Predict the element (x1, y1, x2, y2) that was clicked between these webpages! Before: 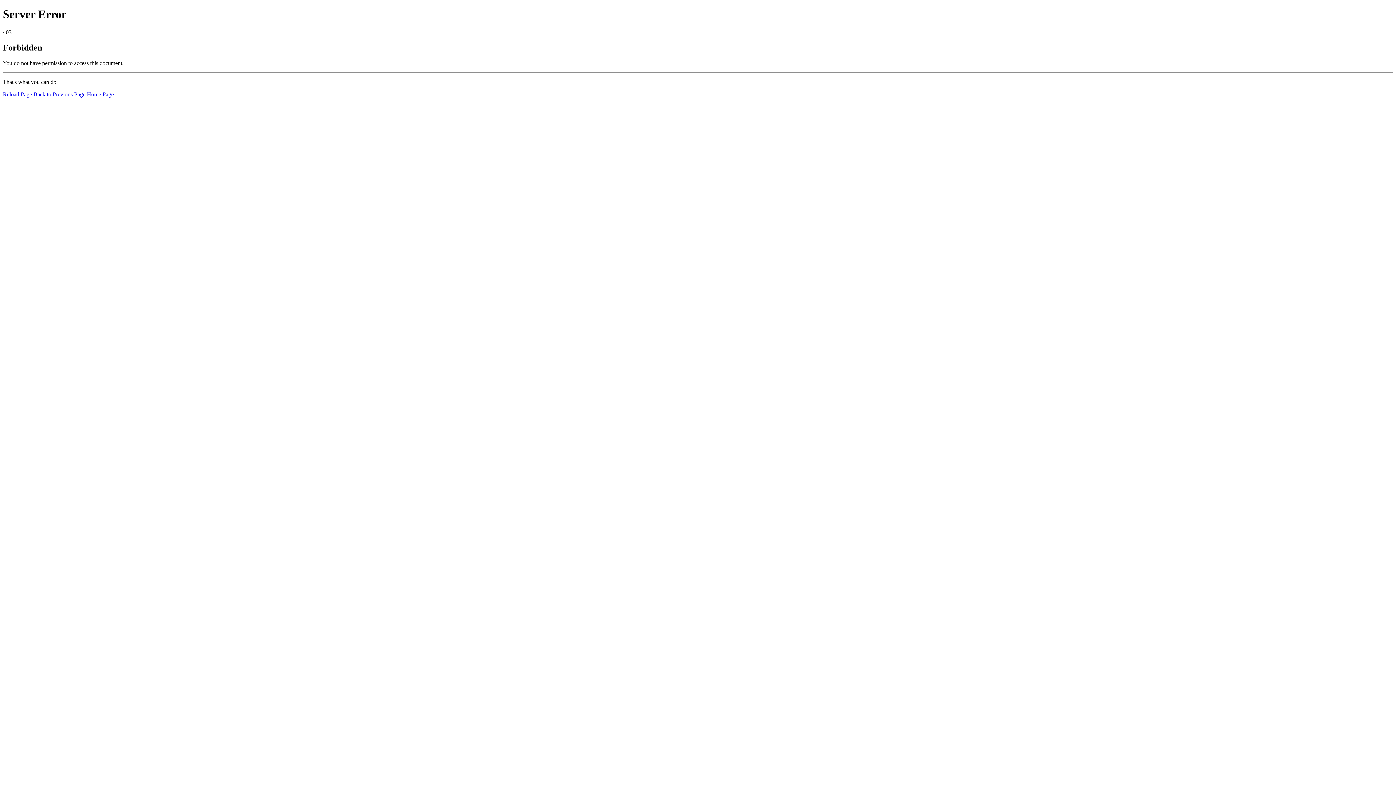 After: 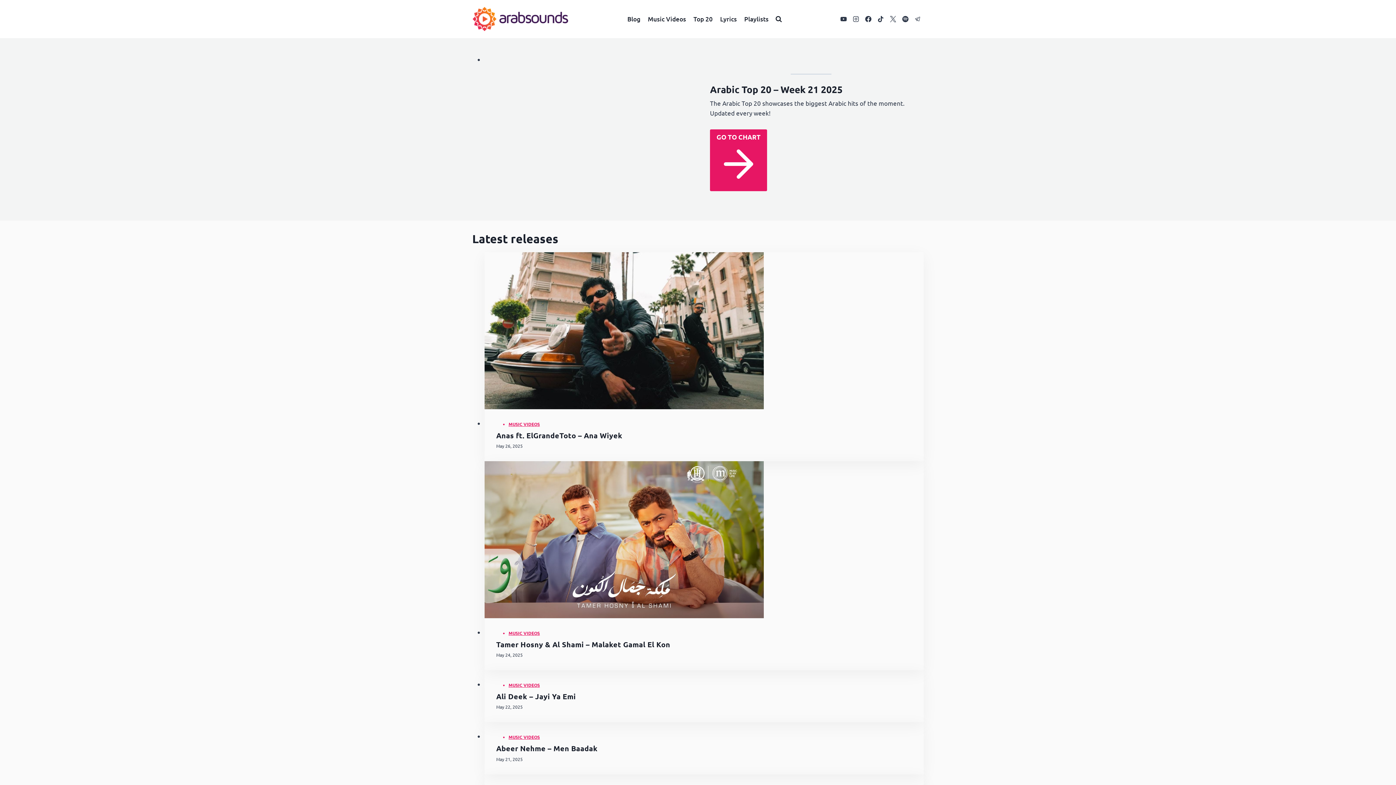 Action: bbox: (86, 91, 113, 97) label: Home Page